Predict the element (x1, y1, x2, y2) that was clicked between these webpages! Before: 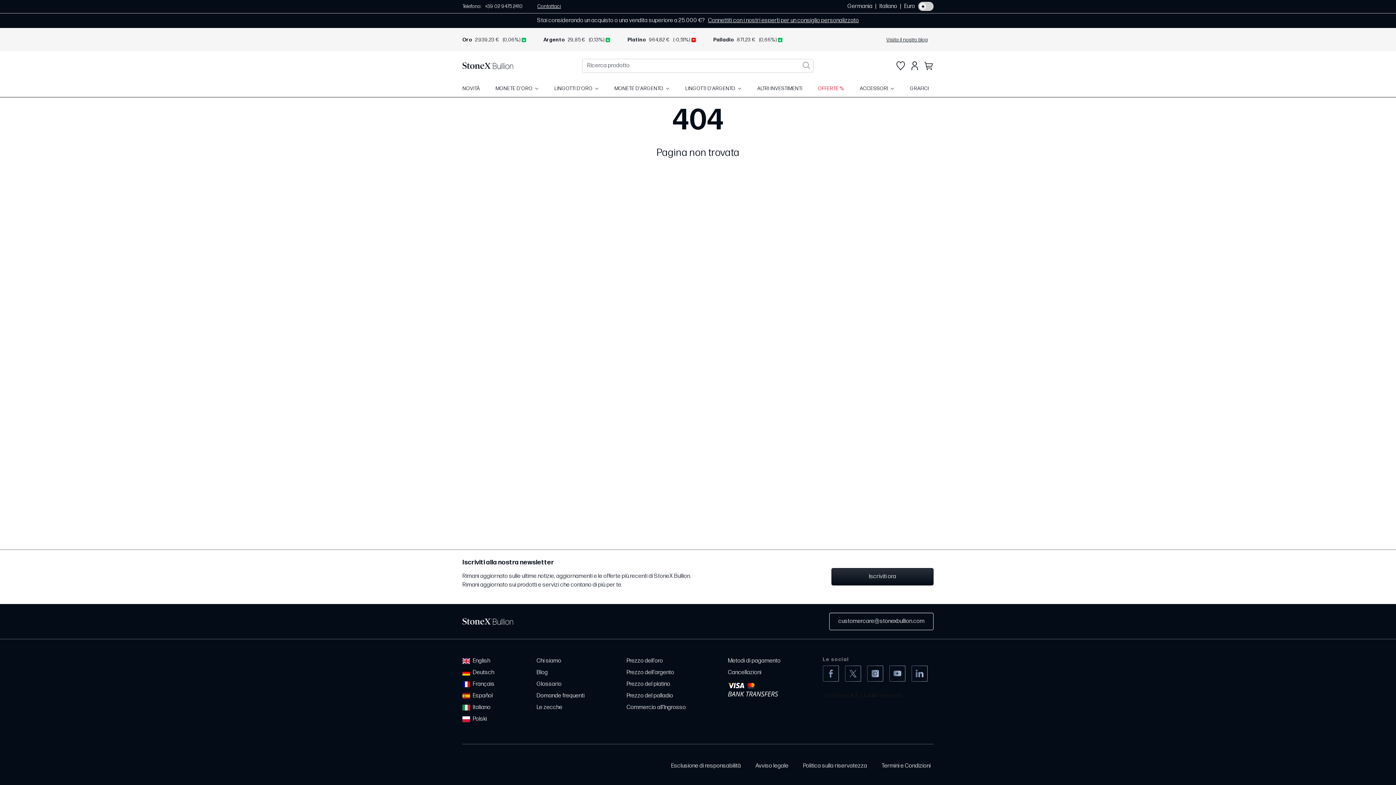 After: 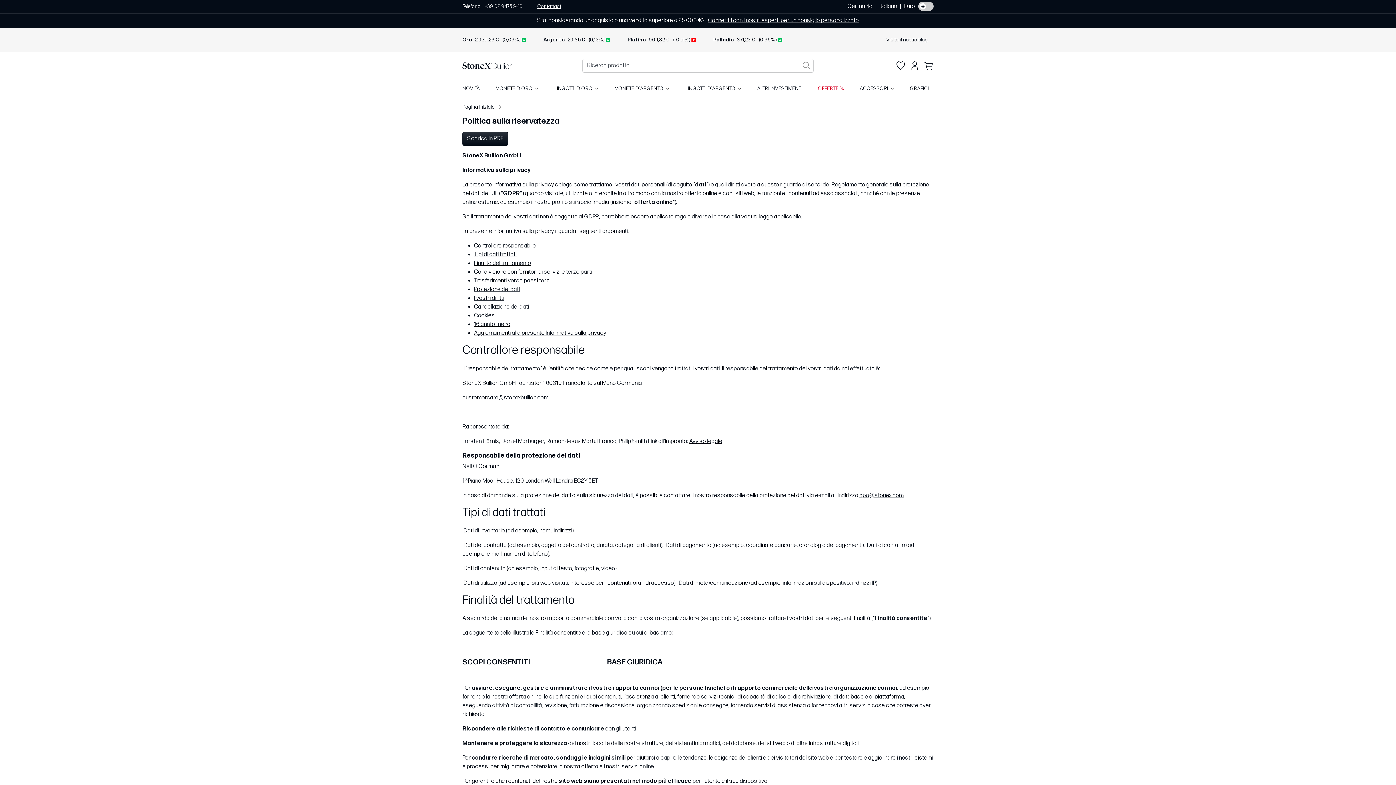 Action: bbox: (803, 762, 867, 769) label: Politica sulla riservatezza